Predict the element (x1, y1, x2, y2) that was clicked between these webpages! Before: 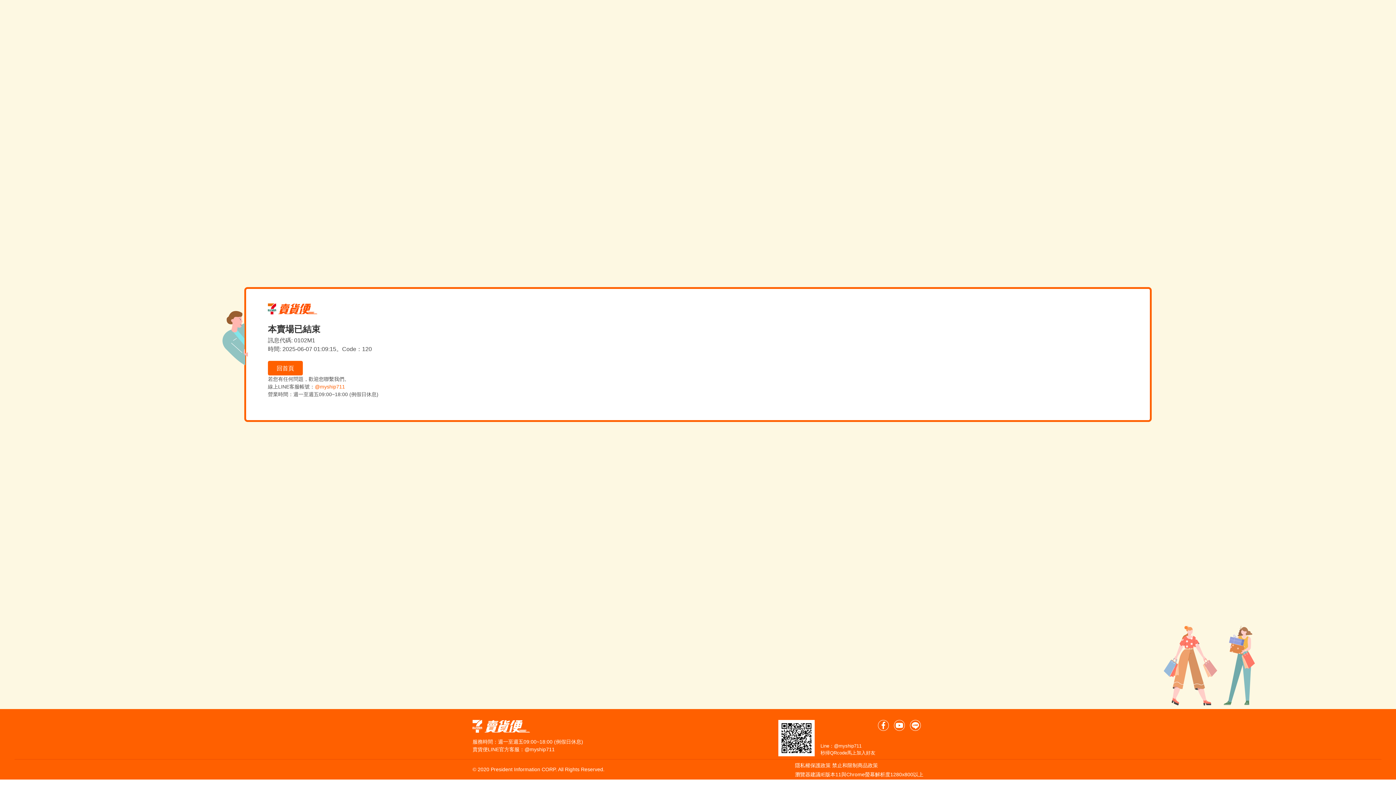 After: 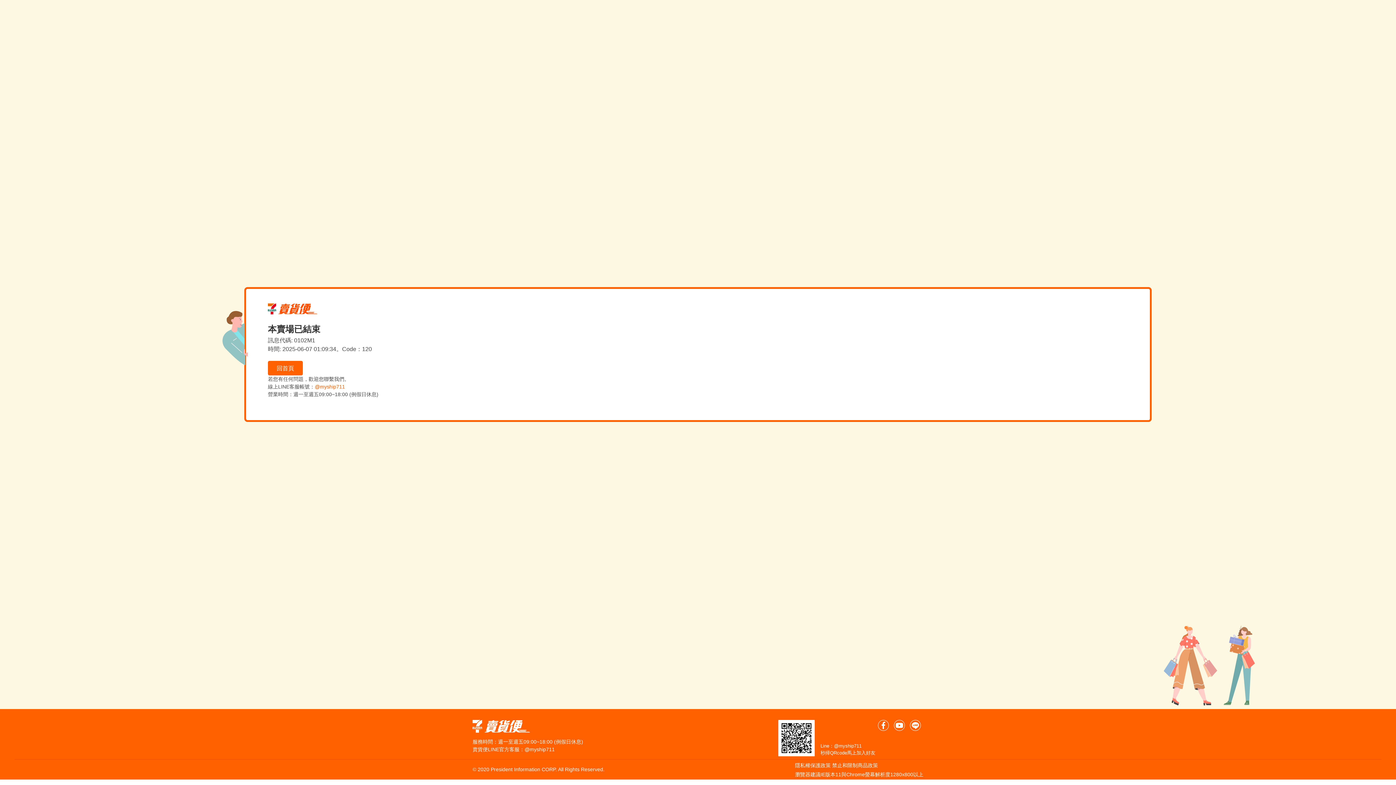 Action: label: © 2020 President Information CORP. All Rights Reserved. bbox: (472, 766, 604, 772)